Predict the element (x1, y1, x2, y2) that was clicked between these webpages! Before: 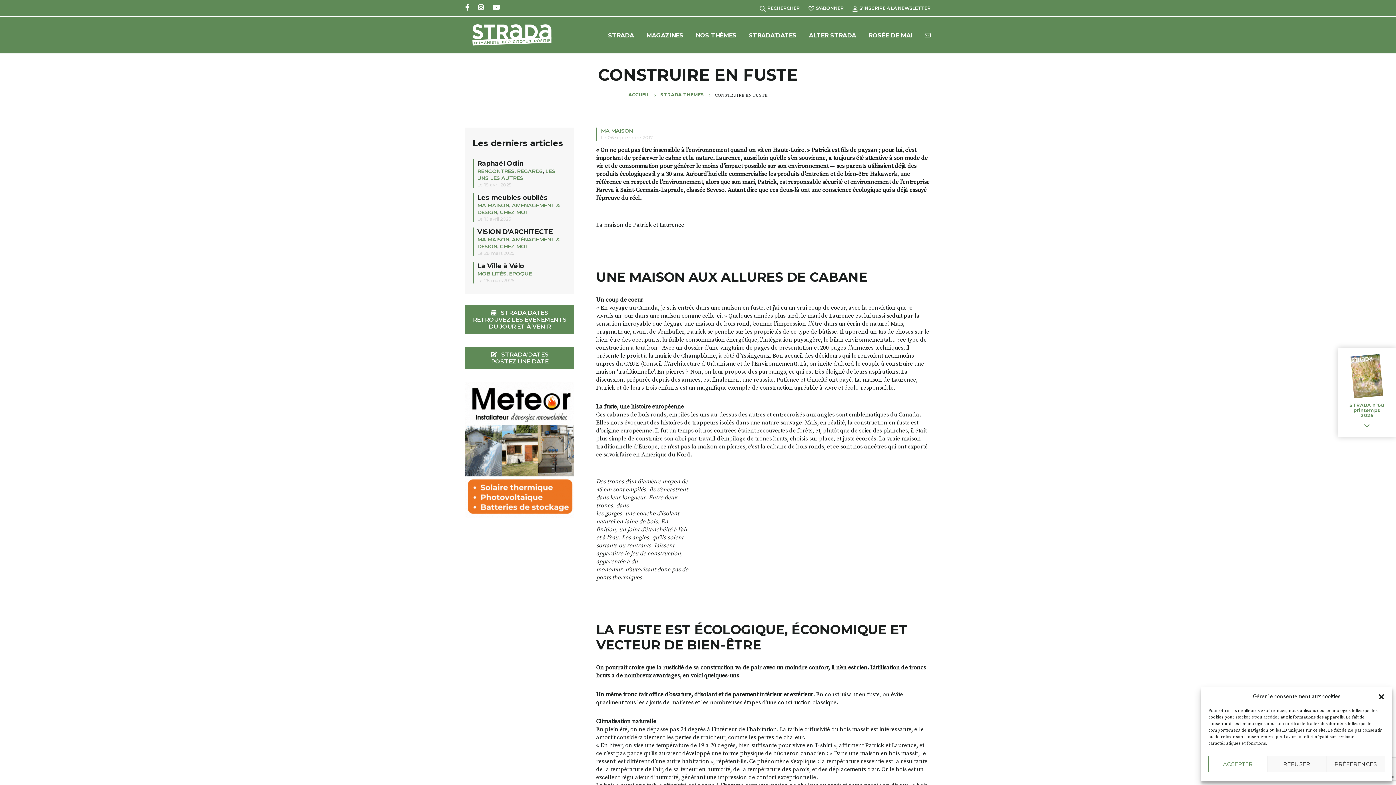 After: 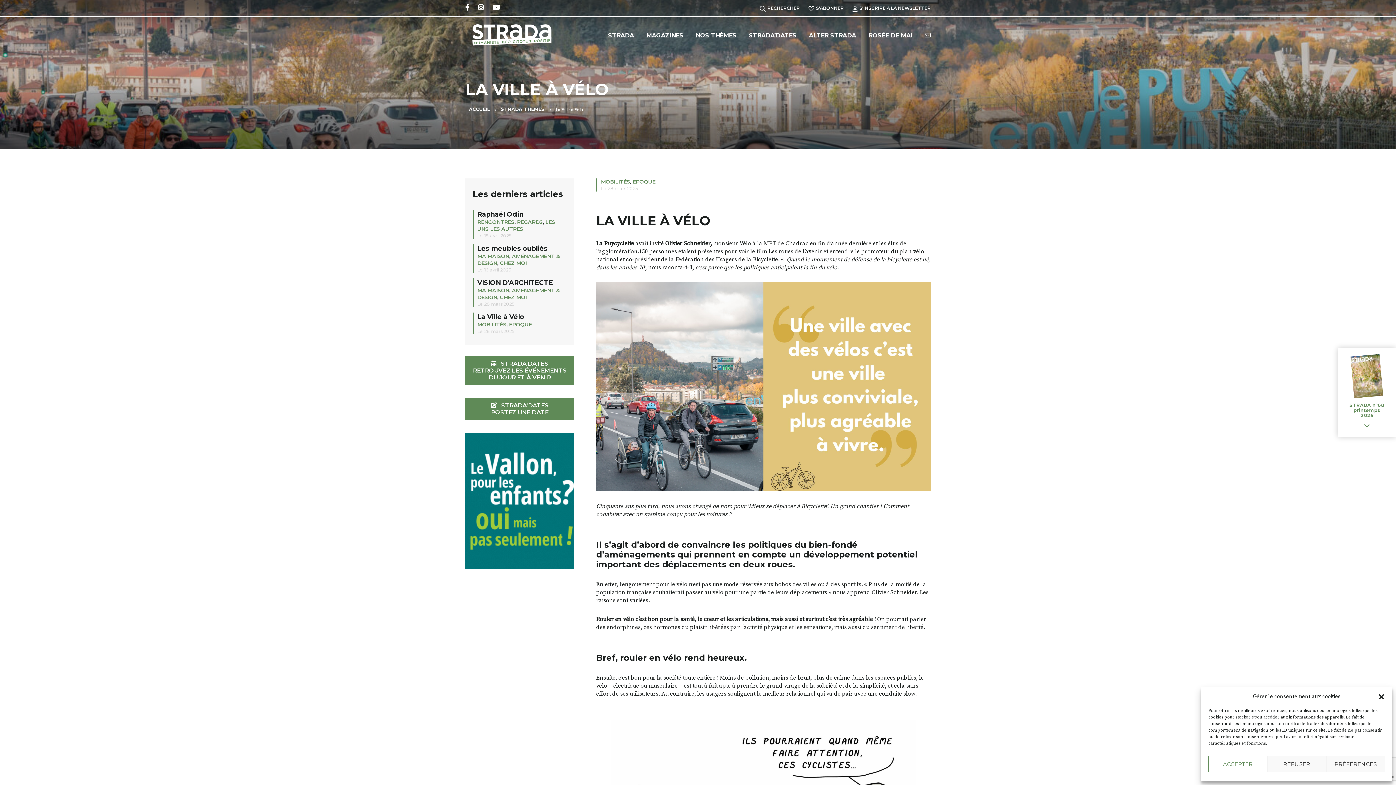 Action: bbox: (477, 262, 524, 269) label: La Ville à Vélo